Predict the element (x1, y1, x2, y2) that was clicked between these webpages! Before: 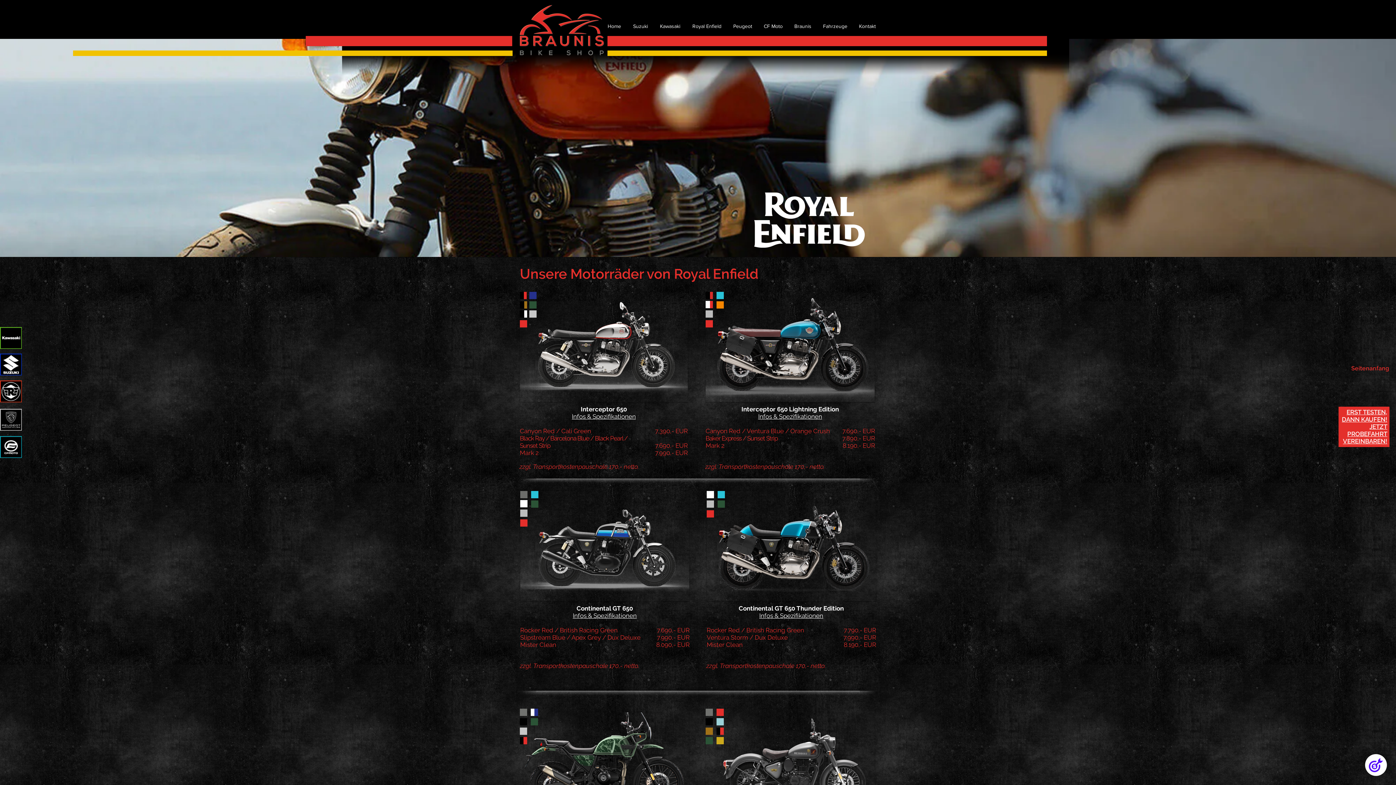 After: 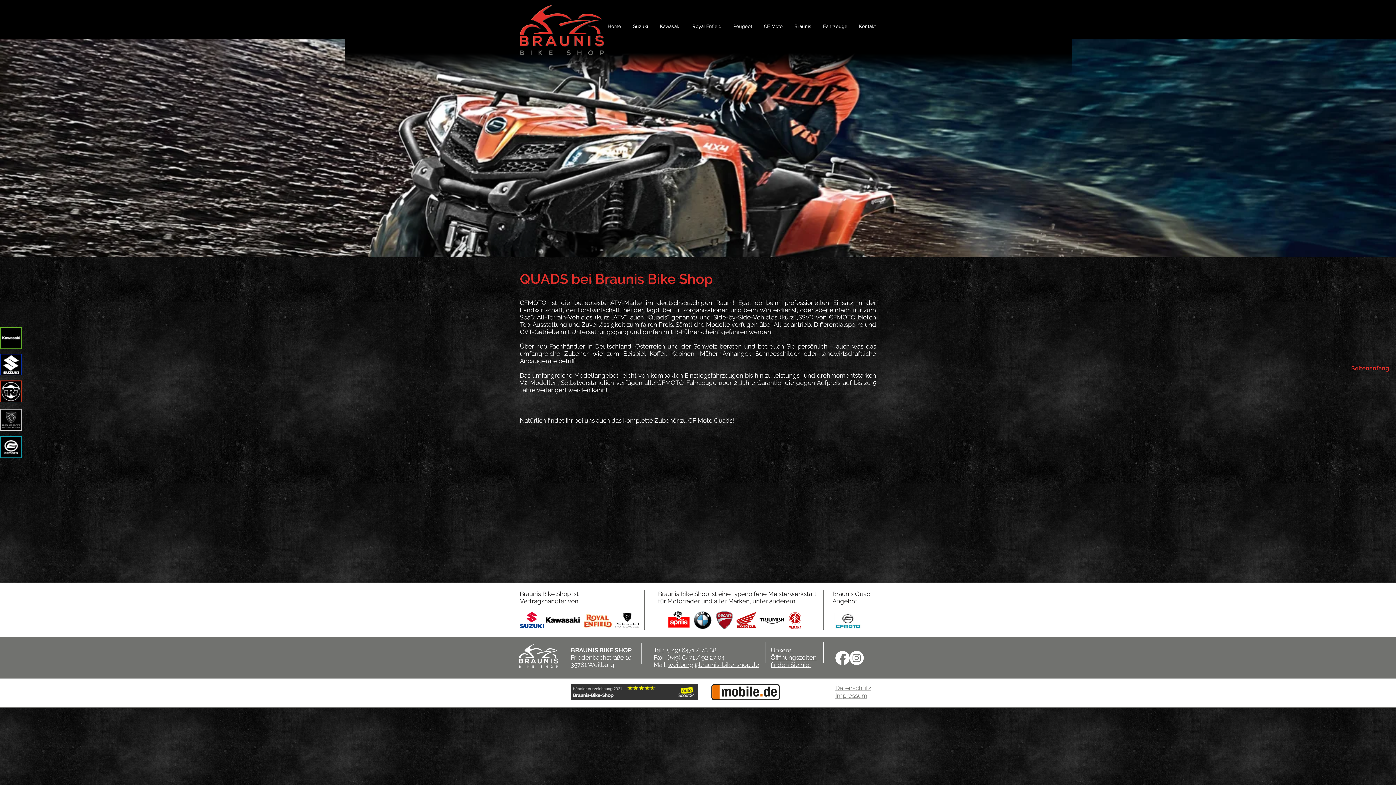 Action: bbox: (0, 436, 21, 458)